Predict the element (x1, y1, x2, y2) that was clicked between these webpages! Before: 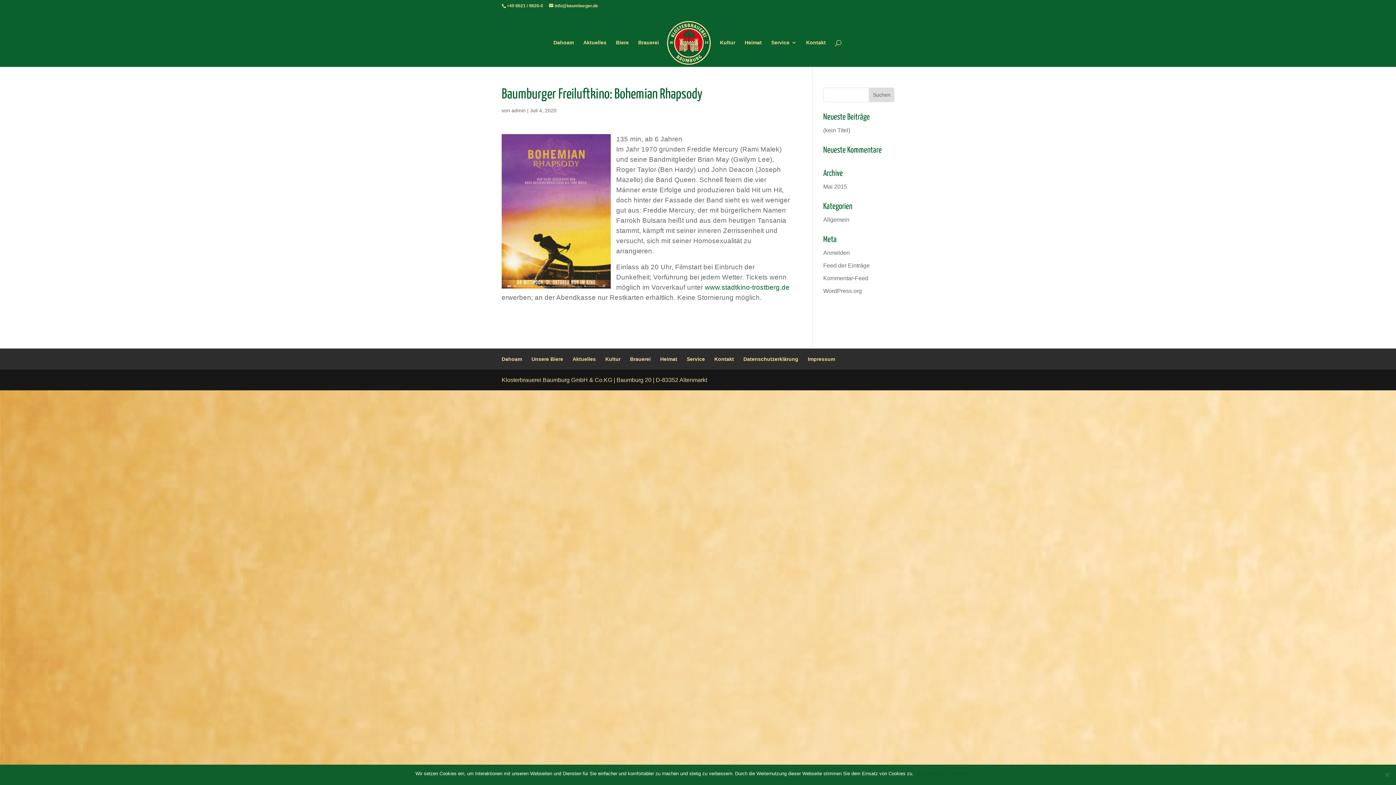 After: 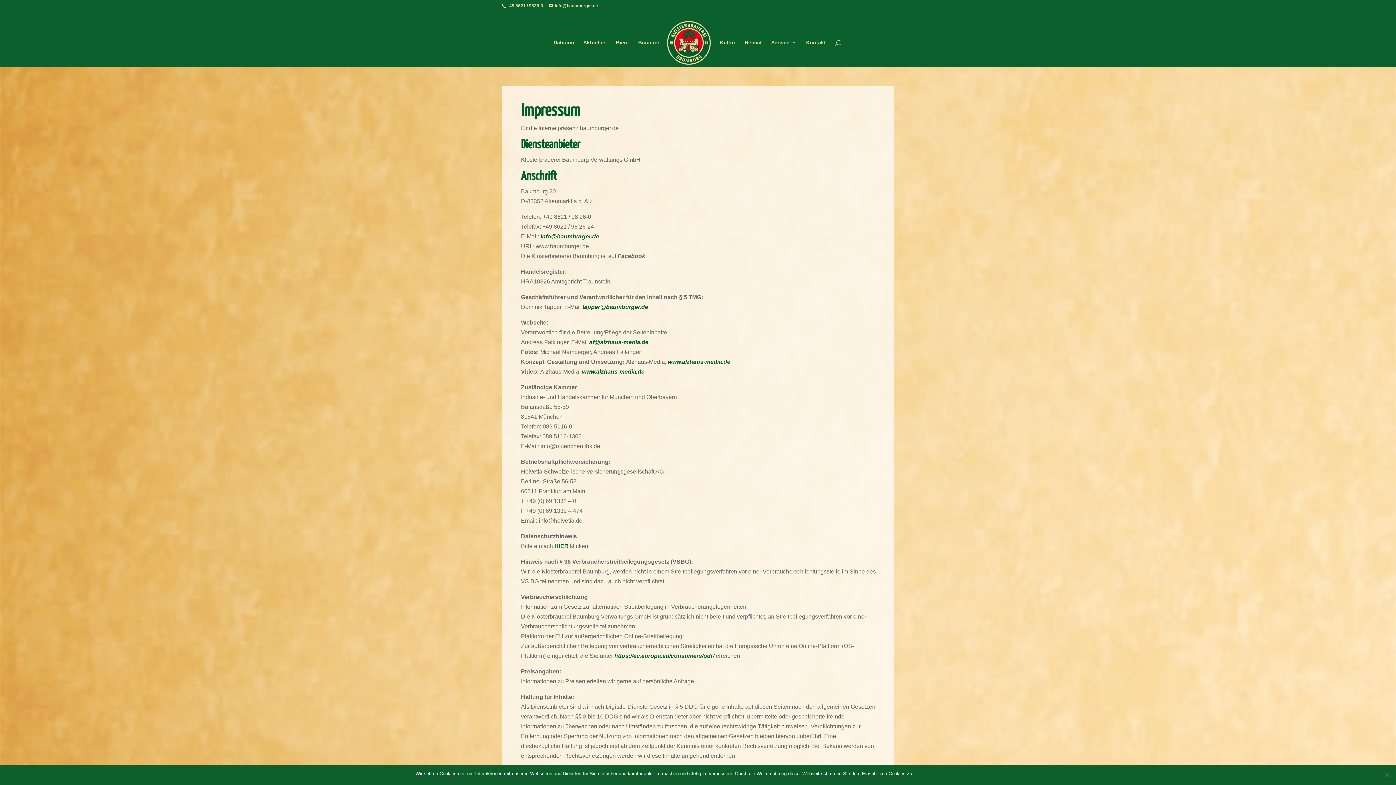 Action: label: Impressum bbox: (808, 356, 835, 362)